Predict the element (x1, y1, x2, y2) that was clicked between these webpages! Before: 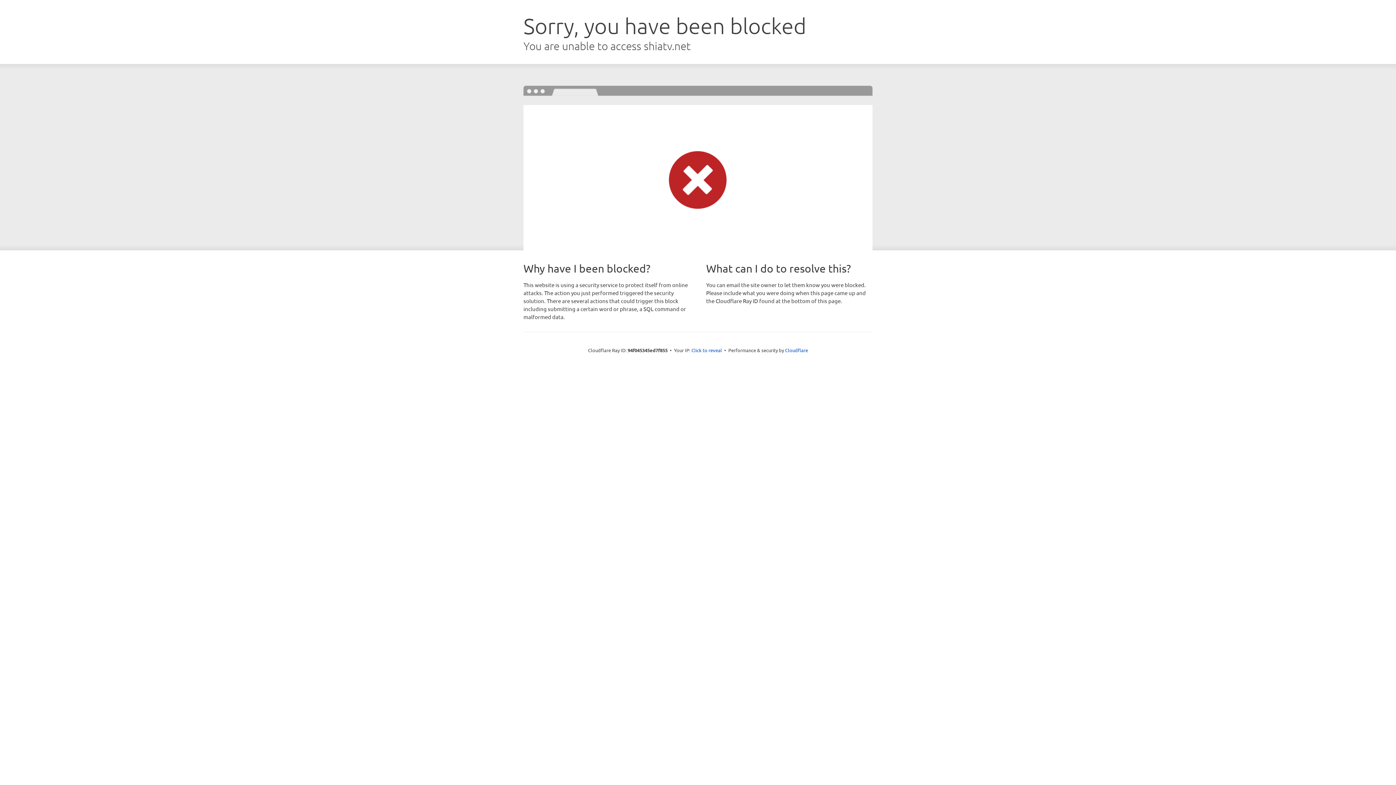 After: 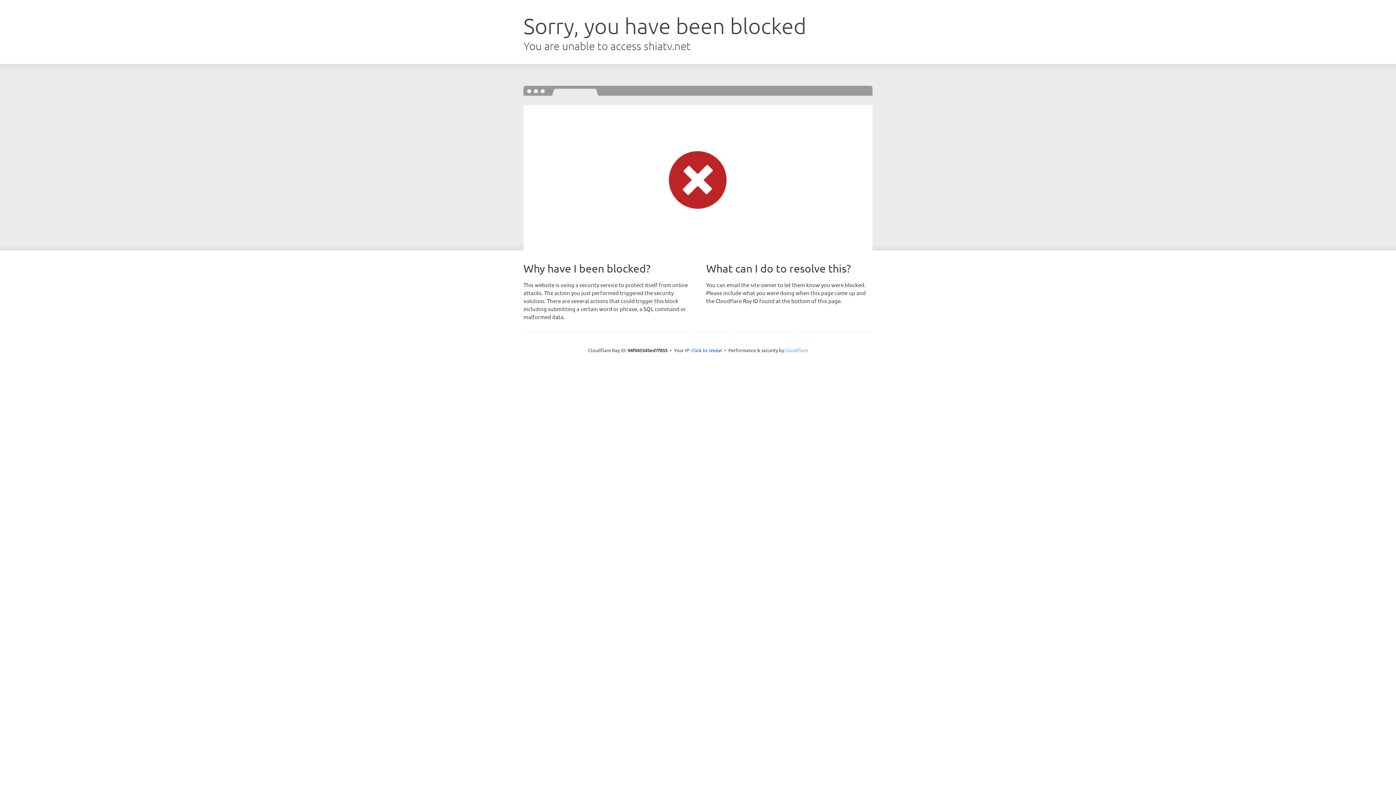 Action: label: Cloudflare bbox: (785, 347, 808, 353)